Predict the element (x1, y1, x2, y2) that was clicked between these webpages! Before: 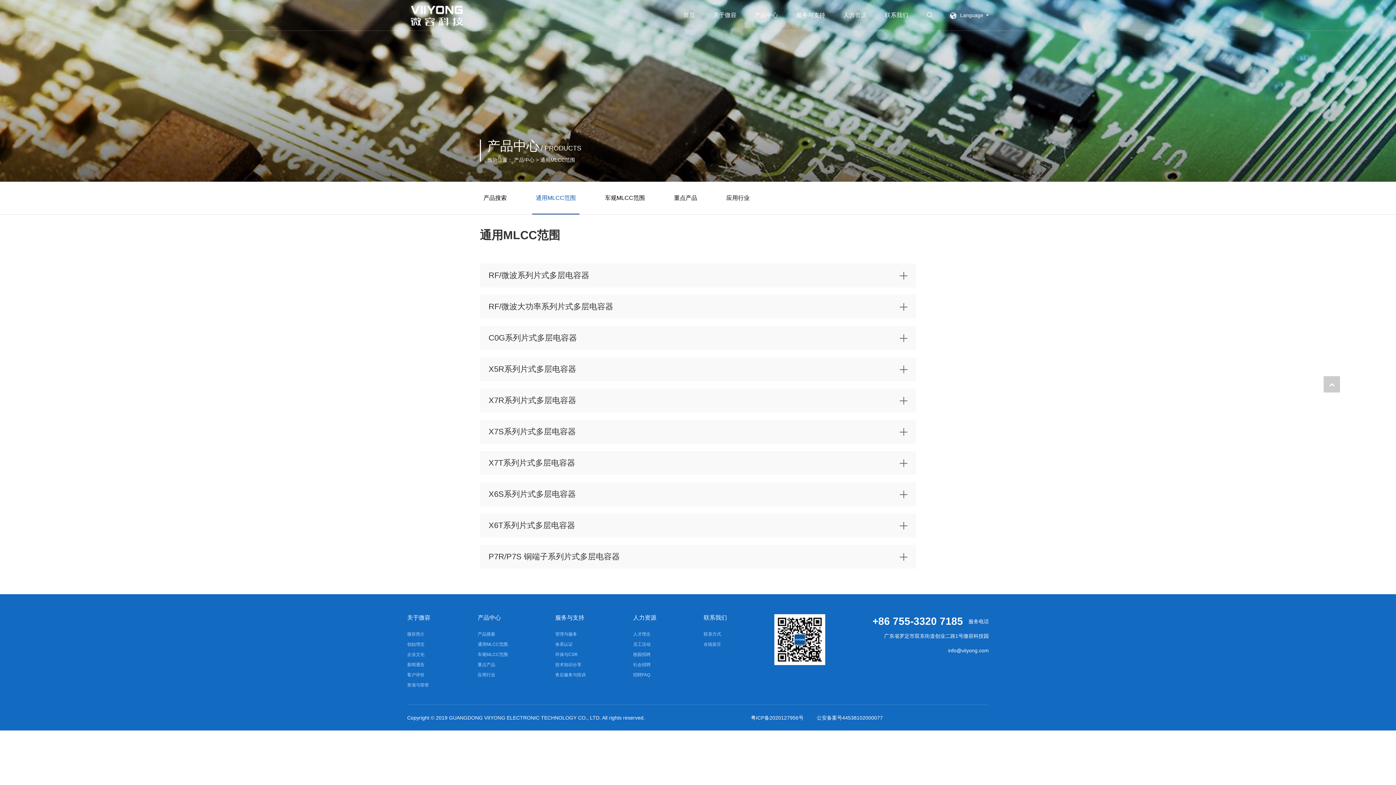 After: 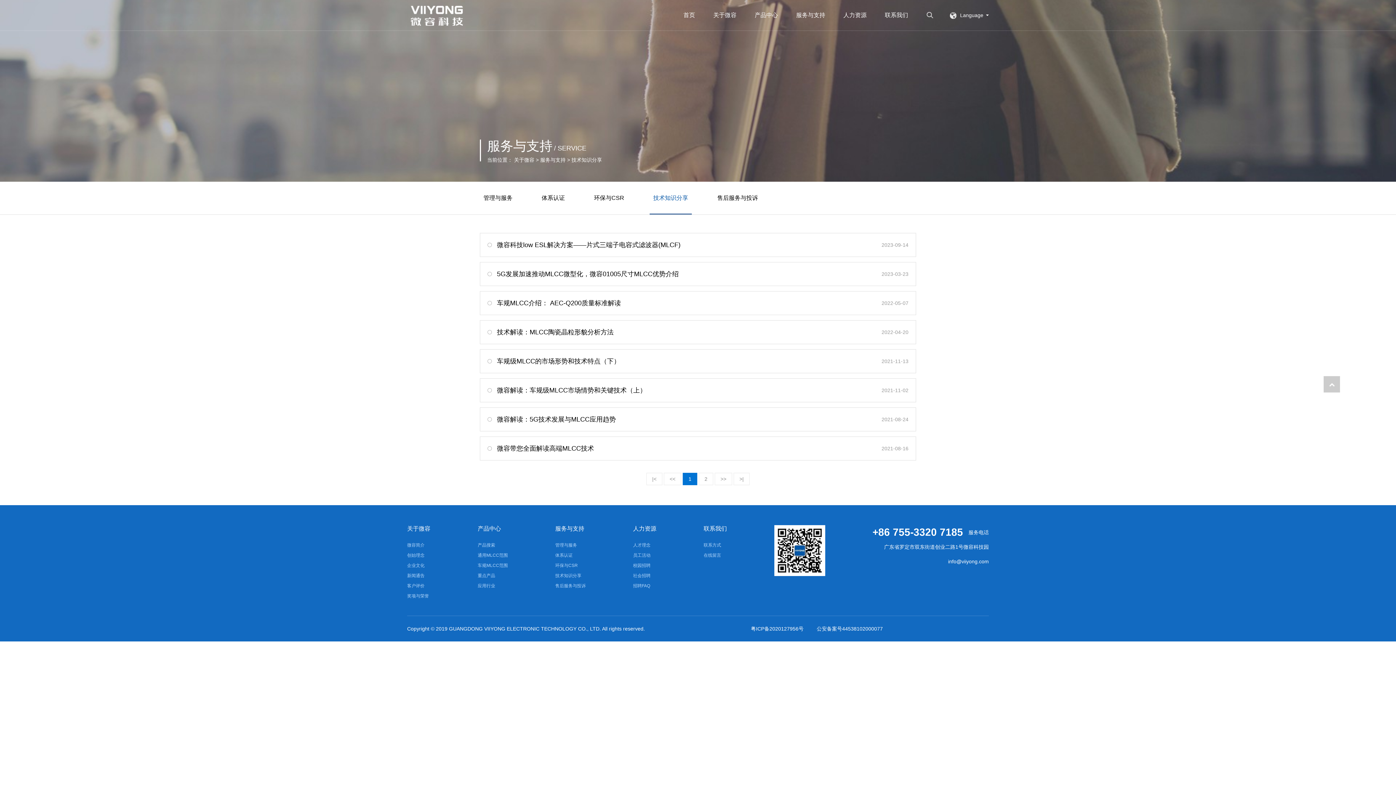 Action: label: 技术知识分享 bbox: (555, 660, 581, 670)